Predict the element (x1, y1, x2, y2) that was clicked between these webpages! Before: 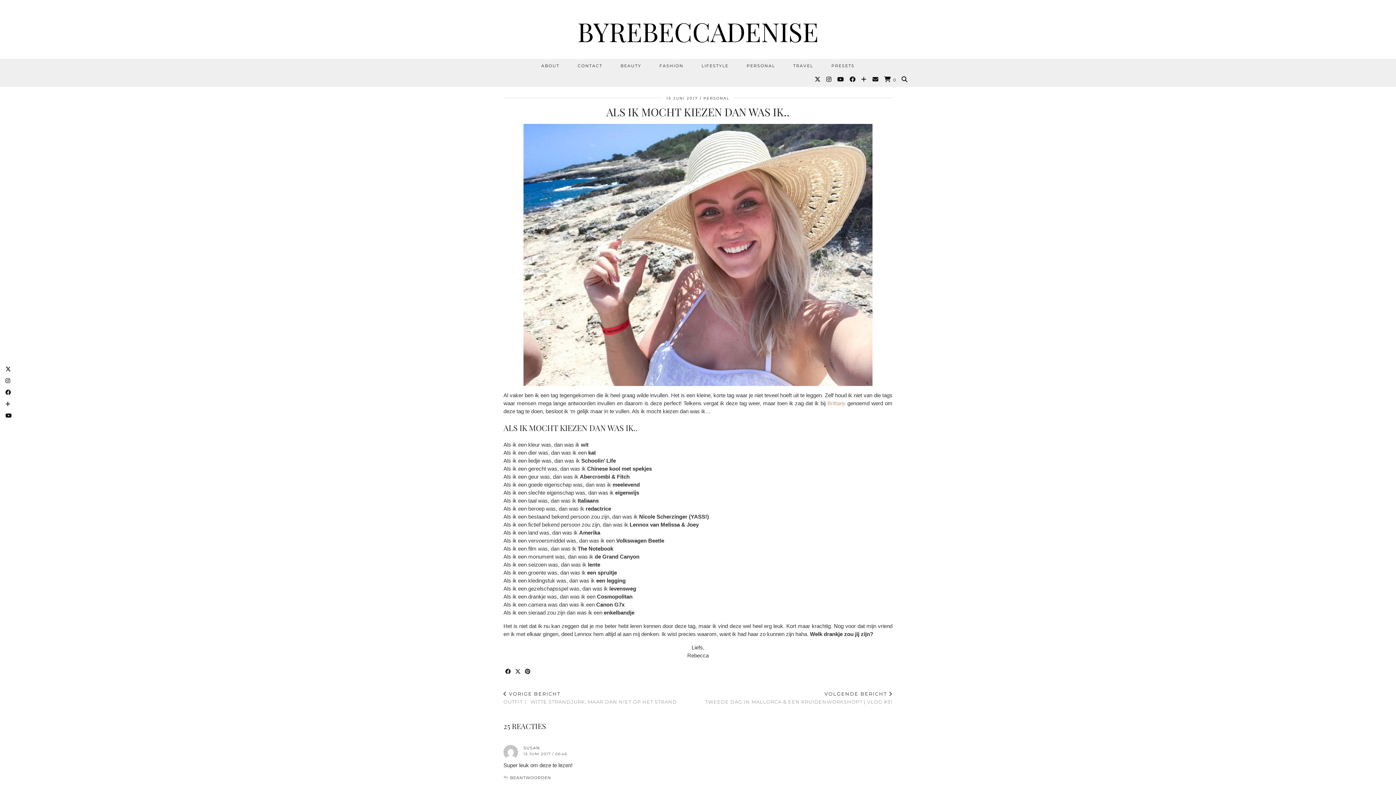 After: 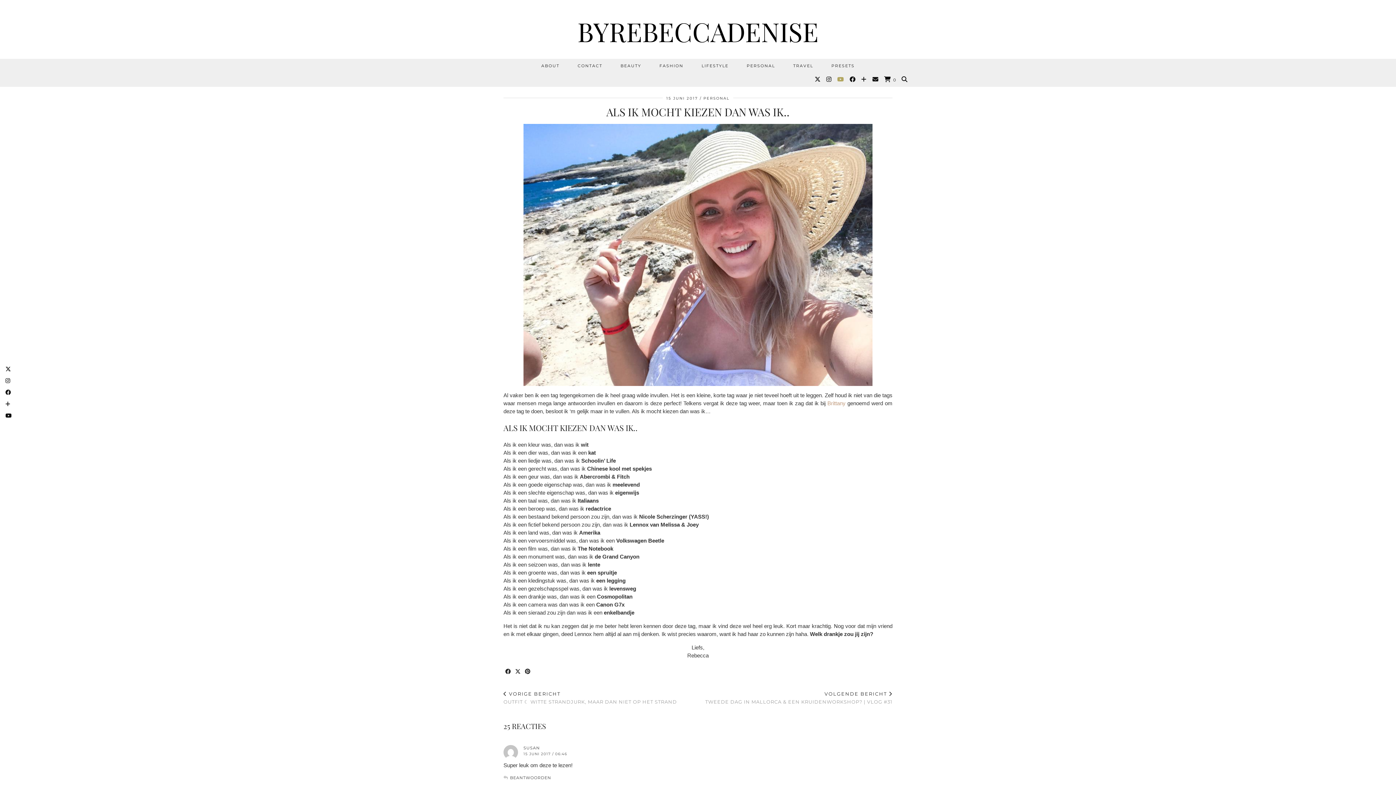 Action: label: YouTube bbox: (837, 72, 844, 86)